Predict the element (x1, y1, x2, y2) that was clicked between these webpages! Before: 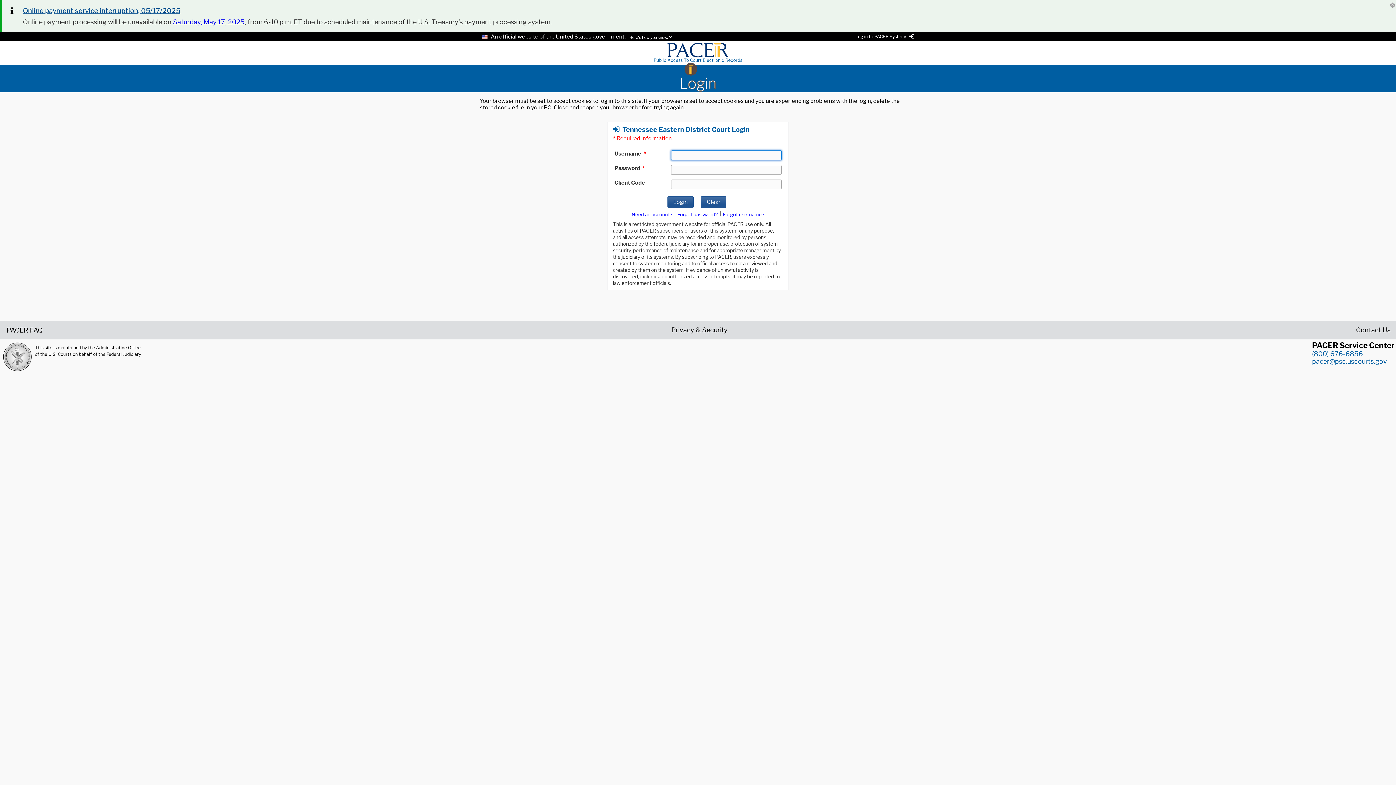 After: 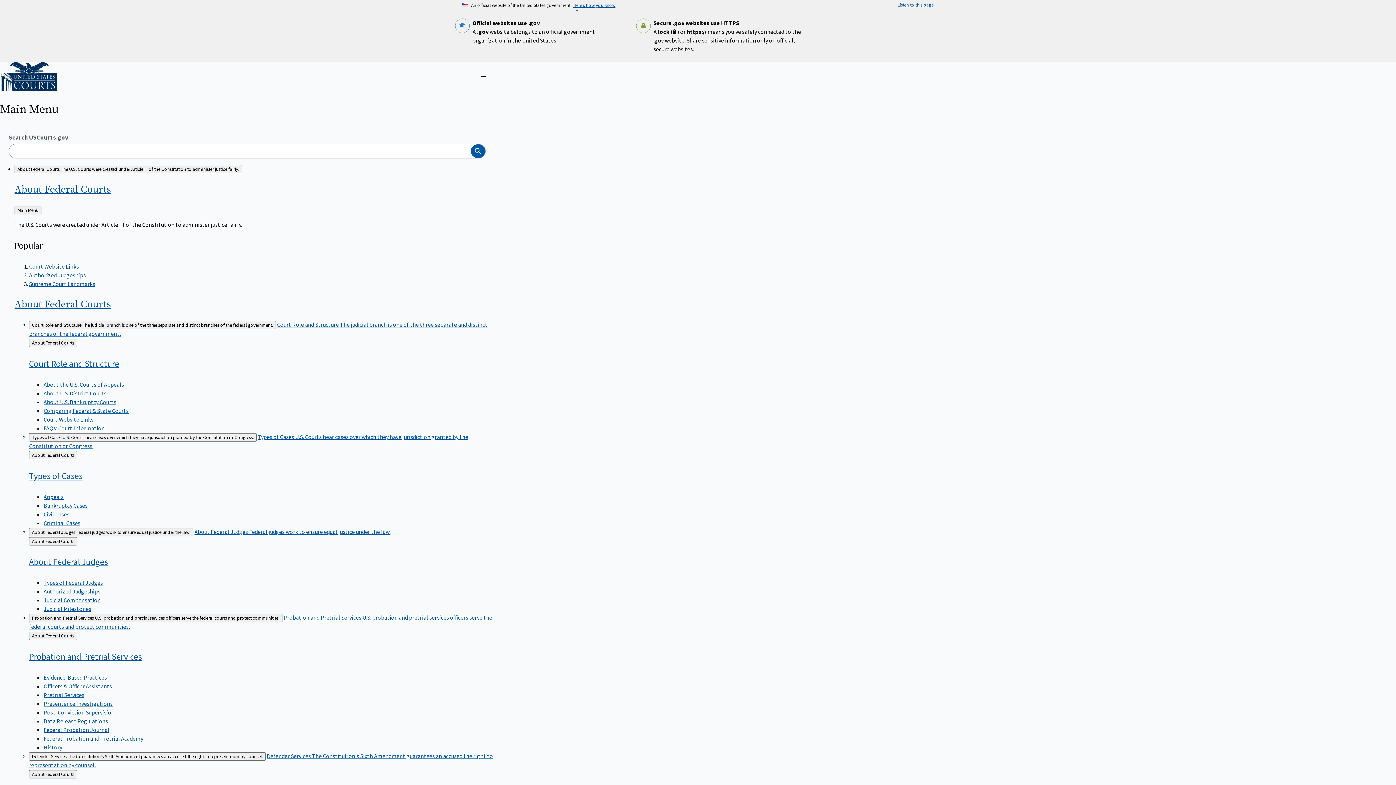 Action: bbox: (2, 342, 32, 371)